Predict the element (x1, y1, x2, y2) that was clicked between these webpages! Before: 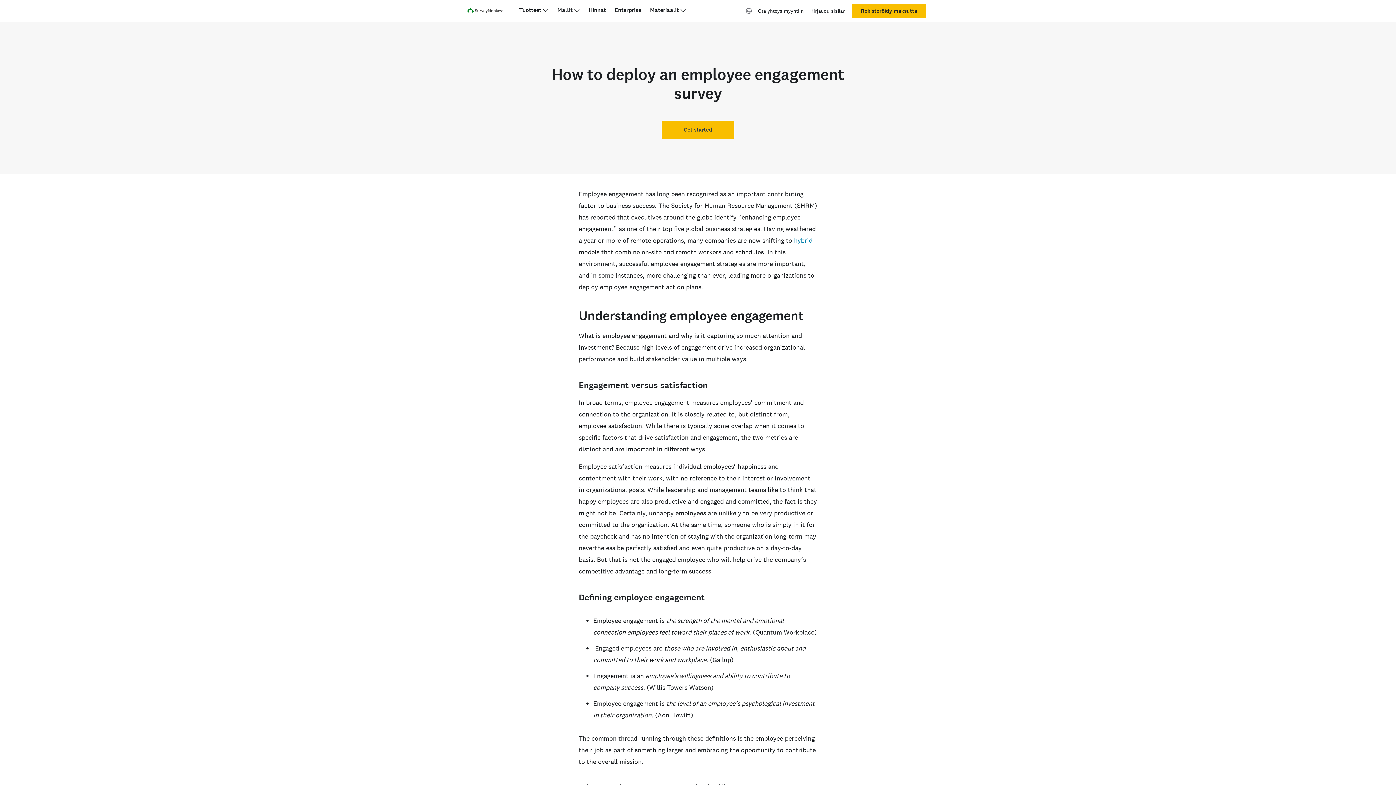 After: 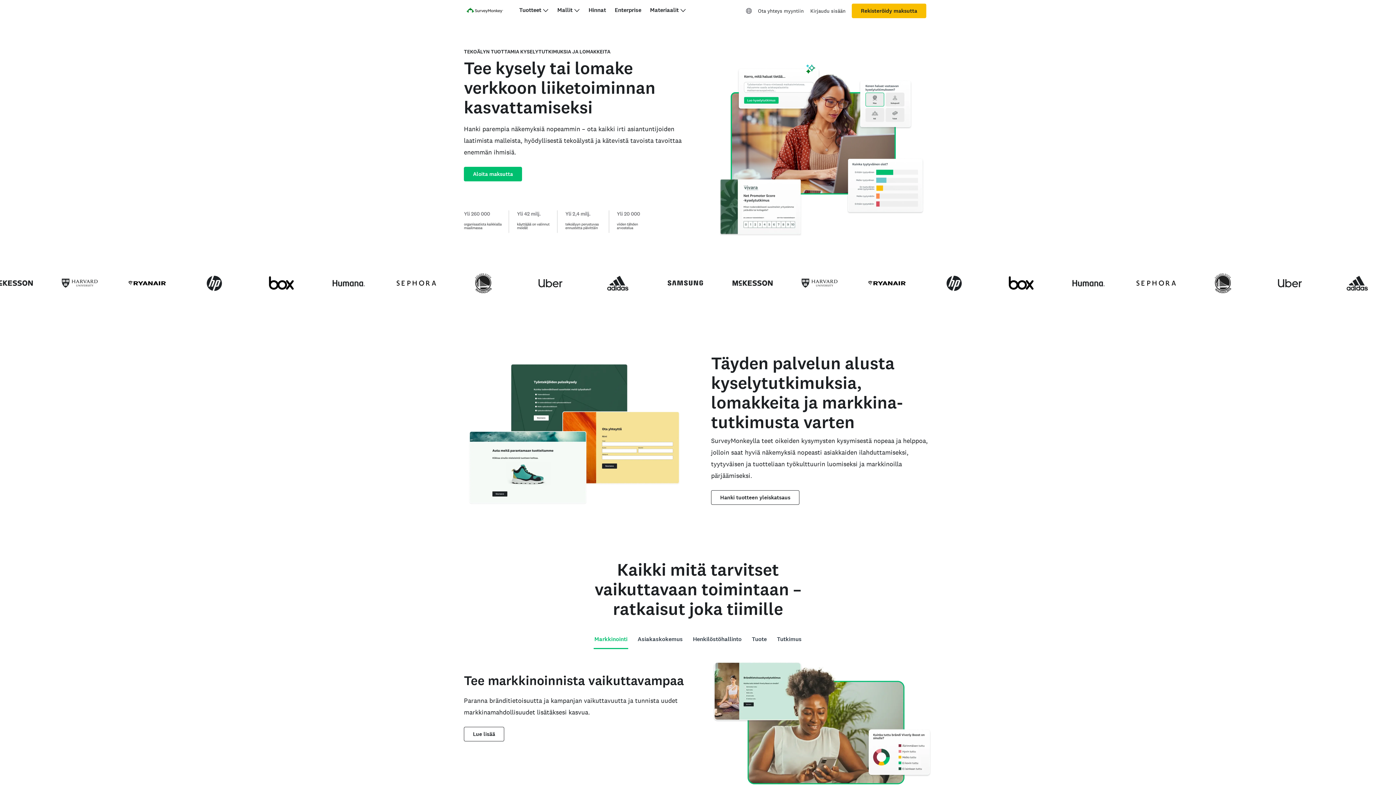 Action: bbox: (466, 5, 503, 17)